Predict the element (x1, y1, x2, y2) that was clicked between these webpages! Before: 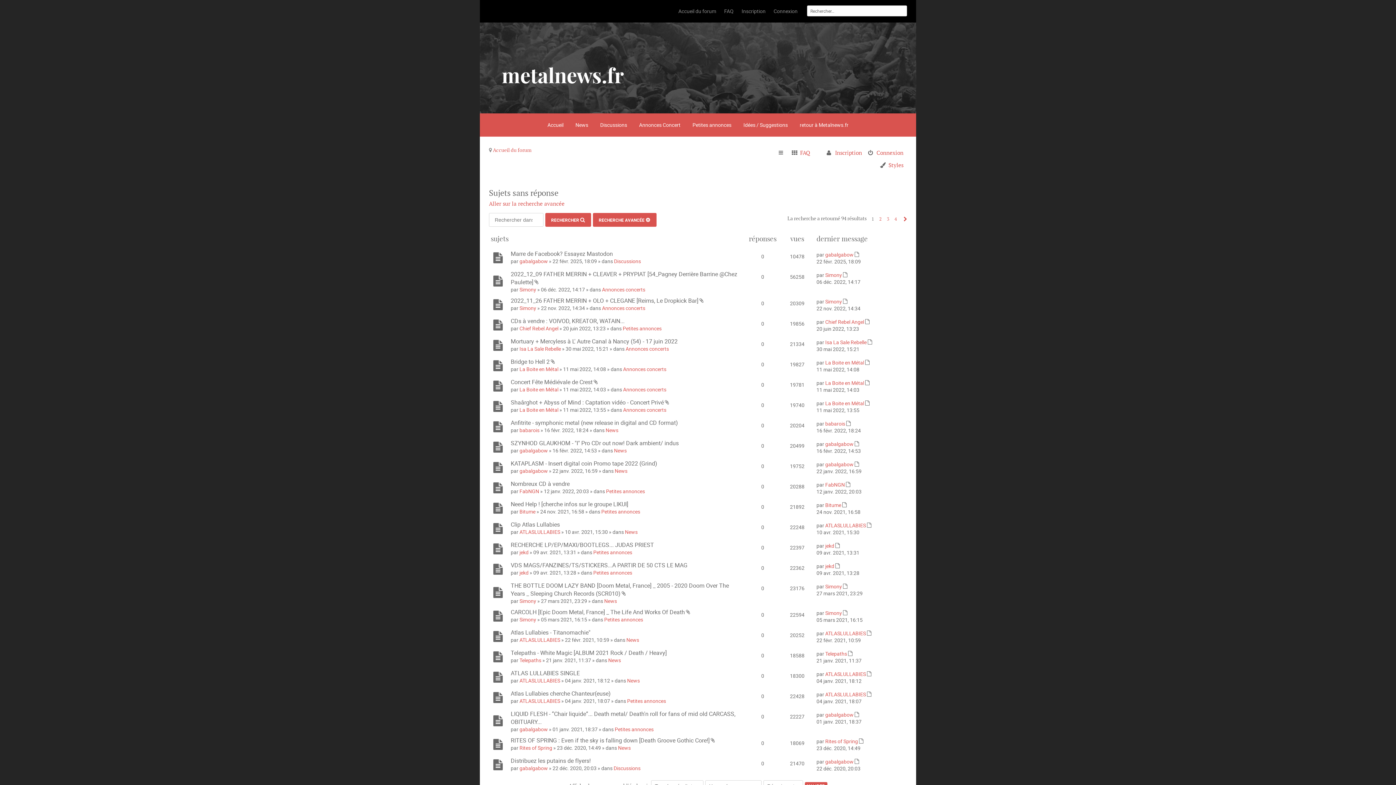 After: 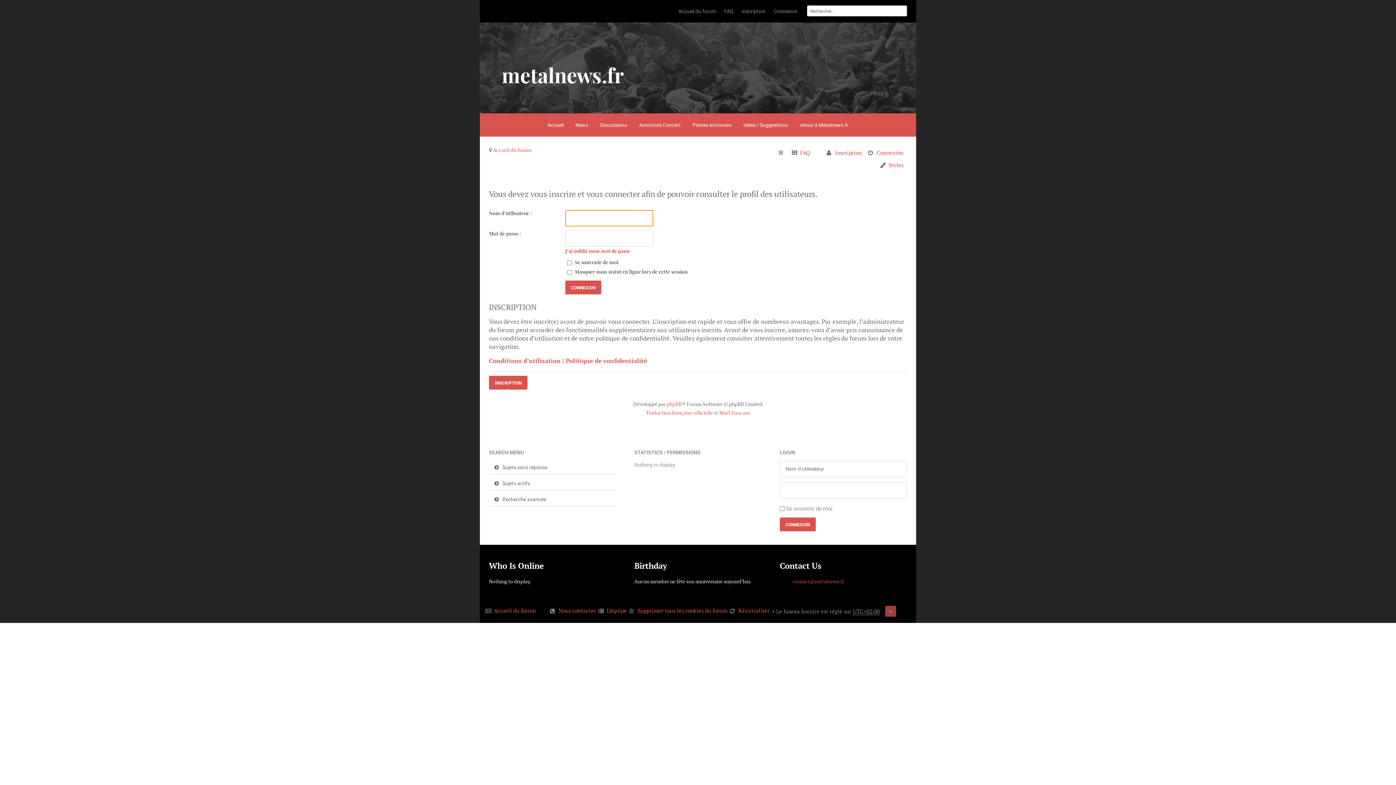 Action: bbox: (825, 359, 864, 366) label: La Boite en Métal